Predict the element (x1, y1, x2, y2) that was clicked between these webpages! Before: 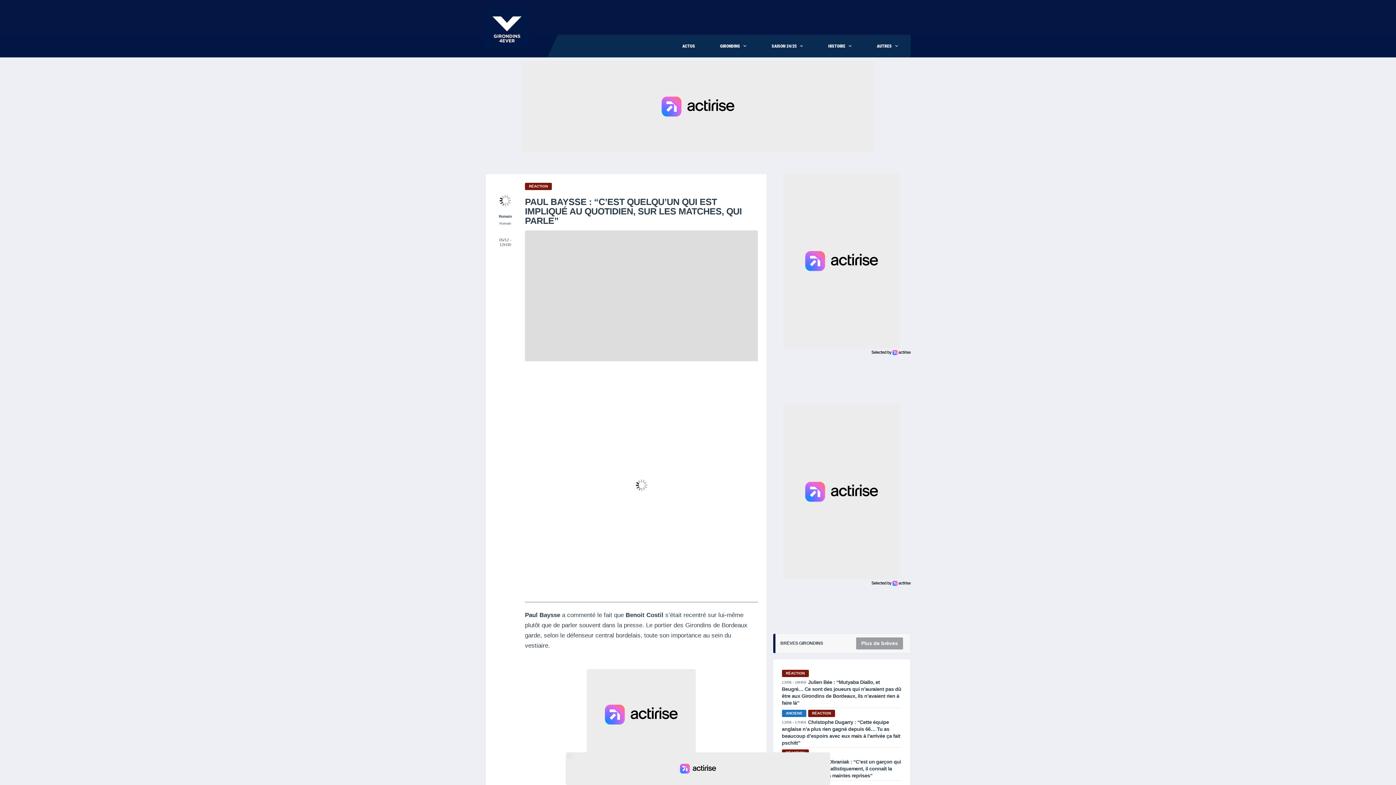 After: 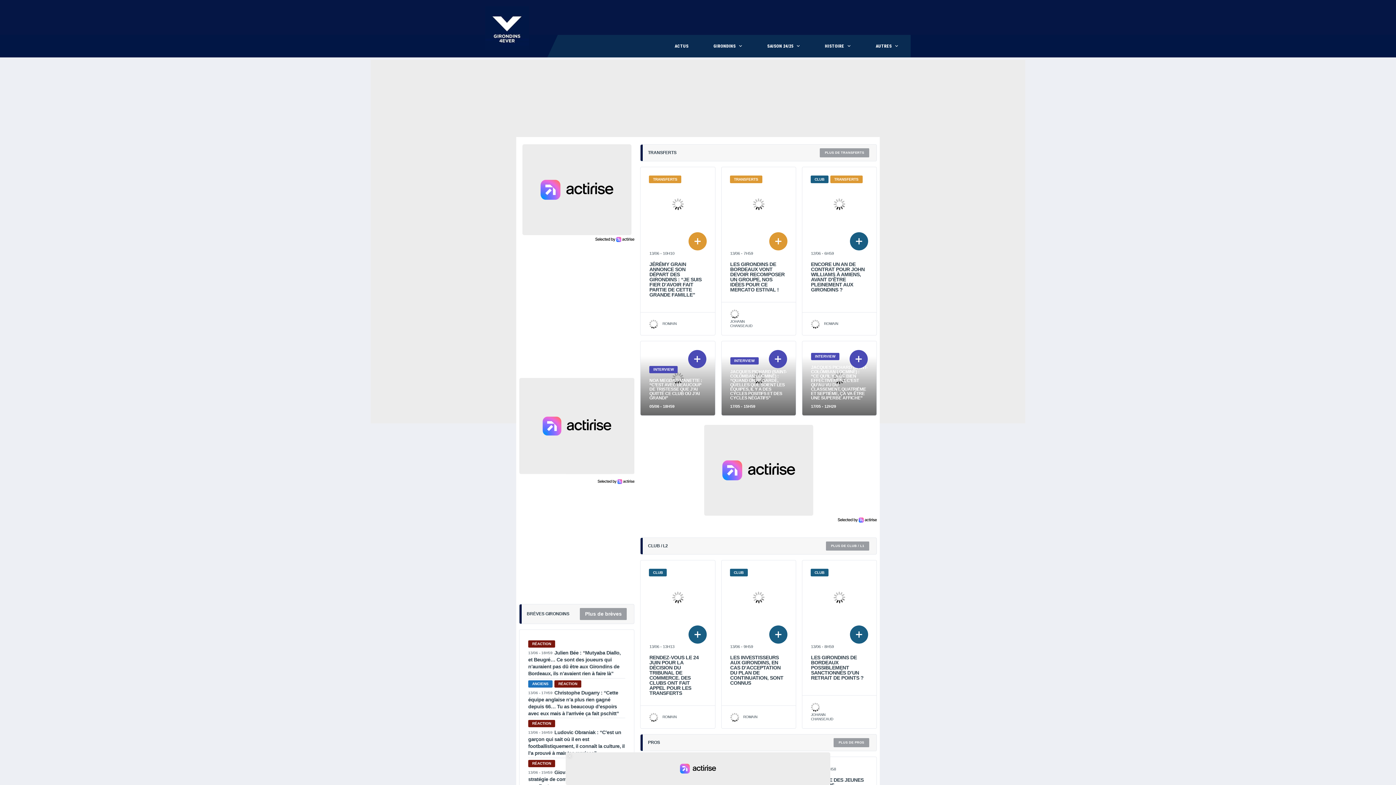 Action: bbox: (485, 24, 529, 31)